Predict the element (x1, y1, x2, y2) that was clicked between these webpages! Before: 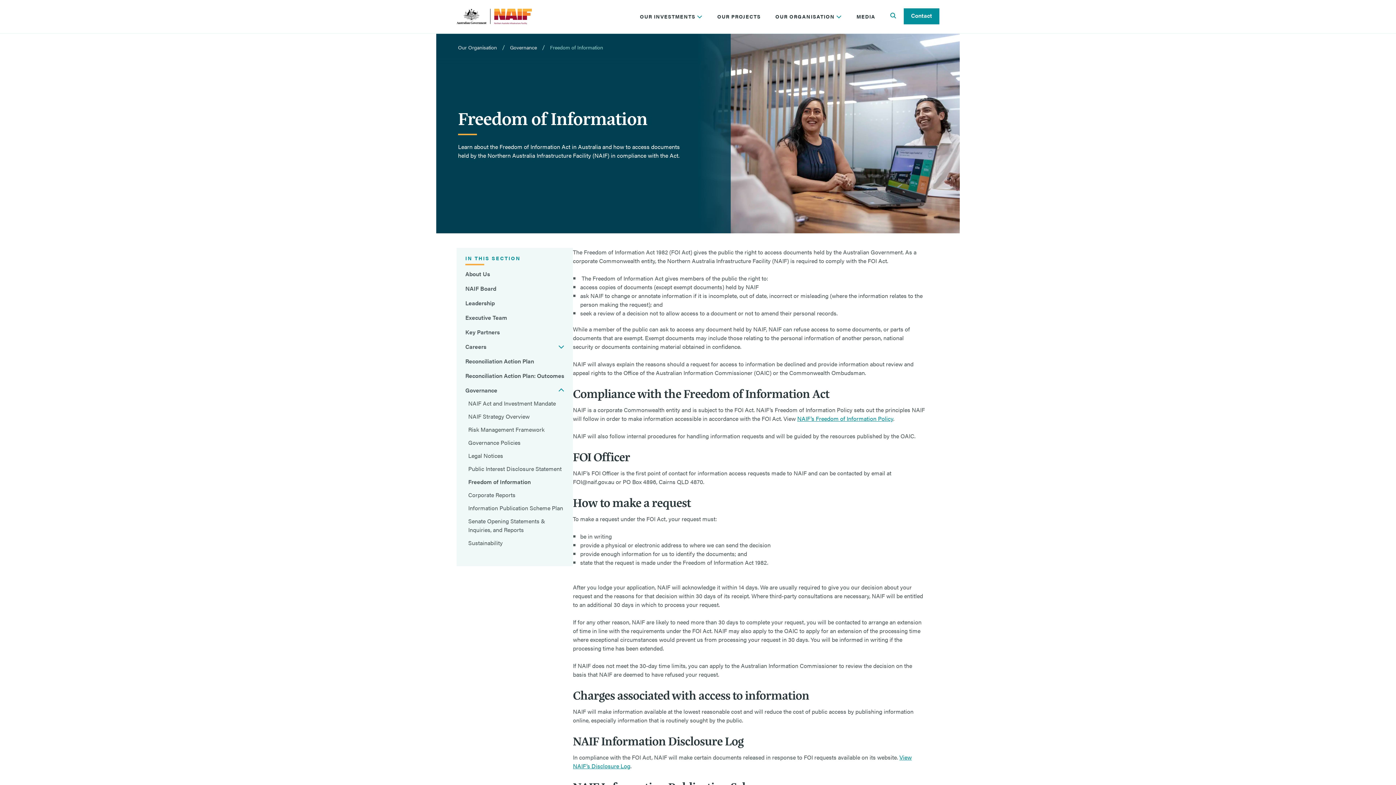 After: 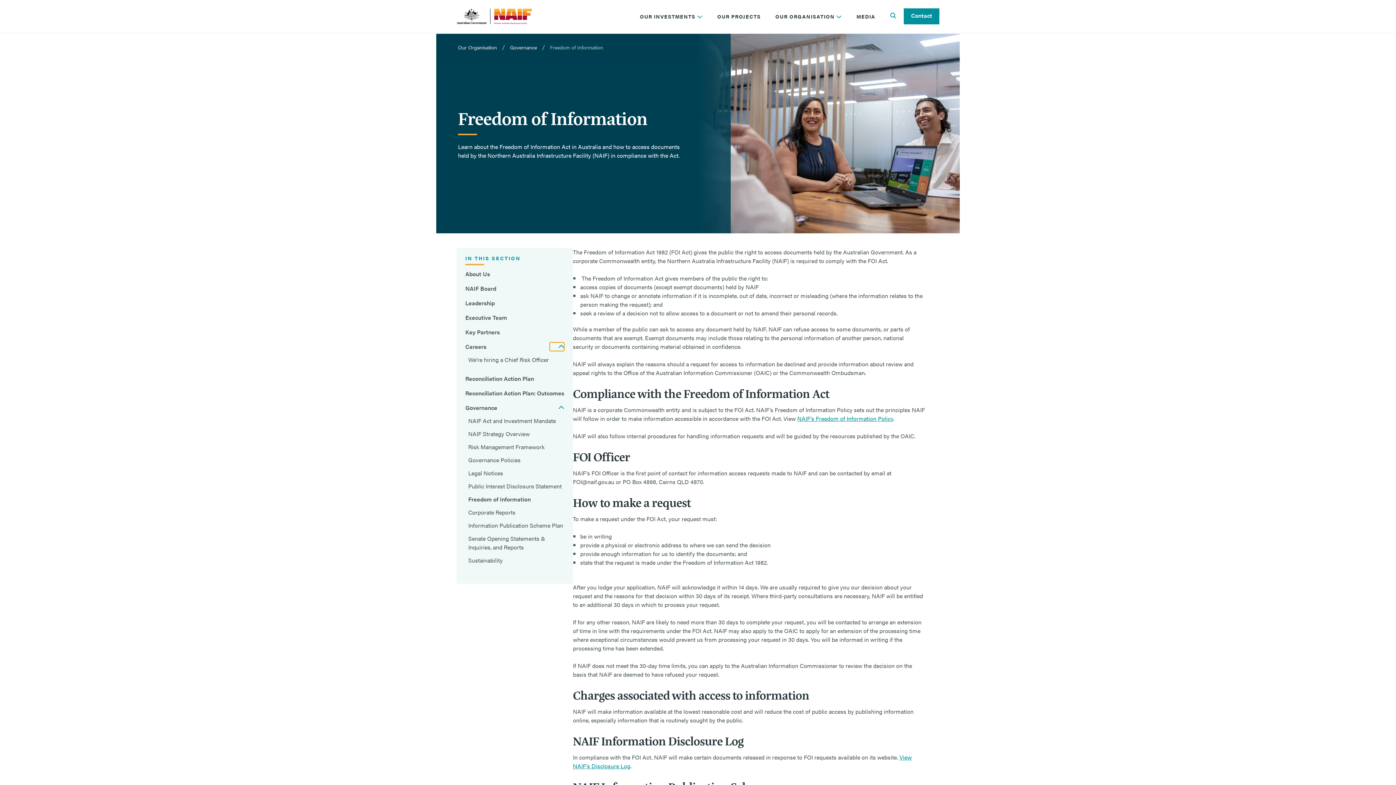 Action: bbox: (549, 342, 564, 351) label: expand section navigation